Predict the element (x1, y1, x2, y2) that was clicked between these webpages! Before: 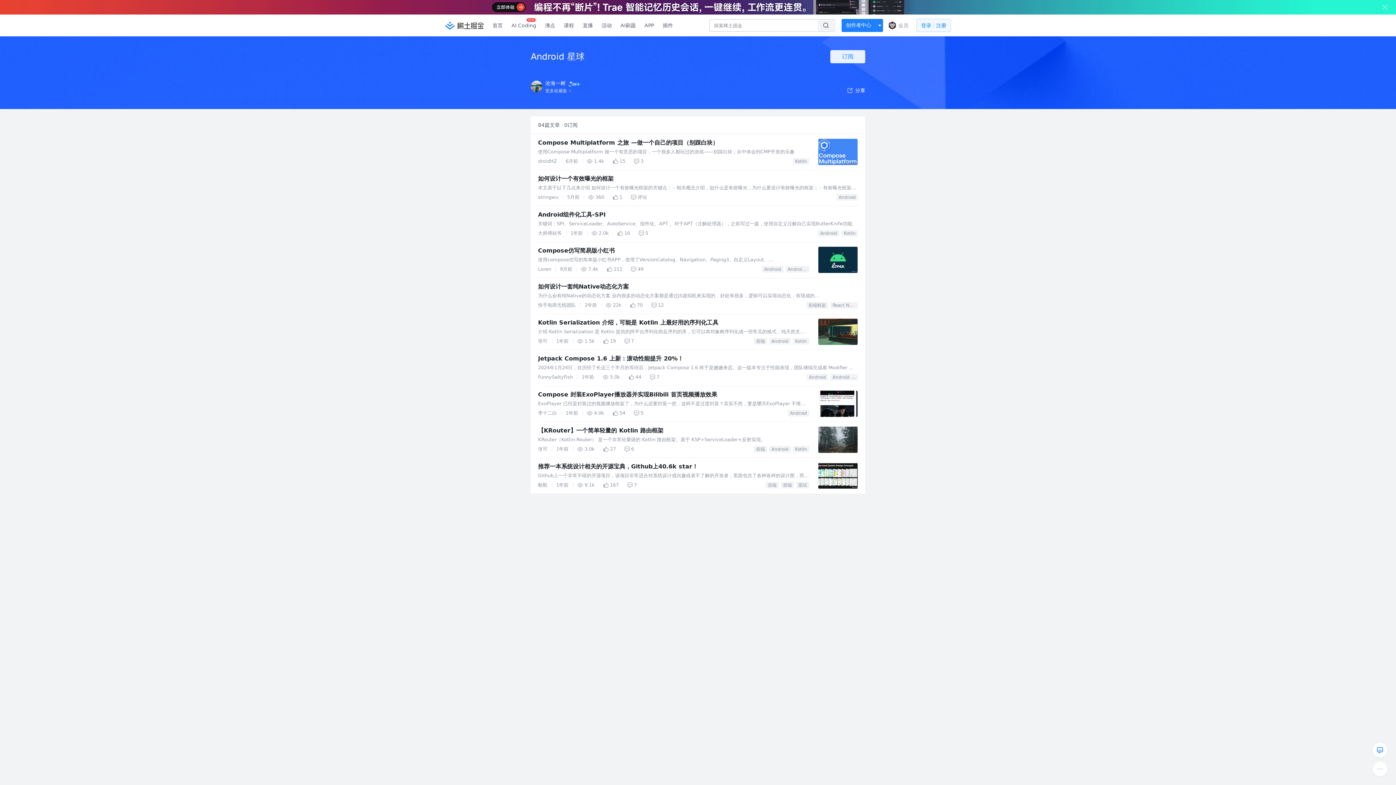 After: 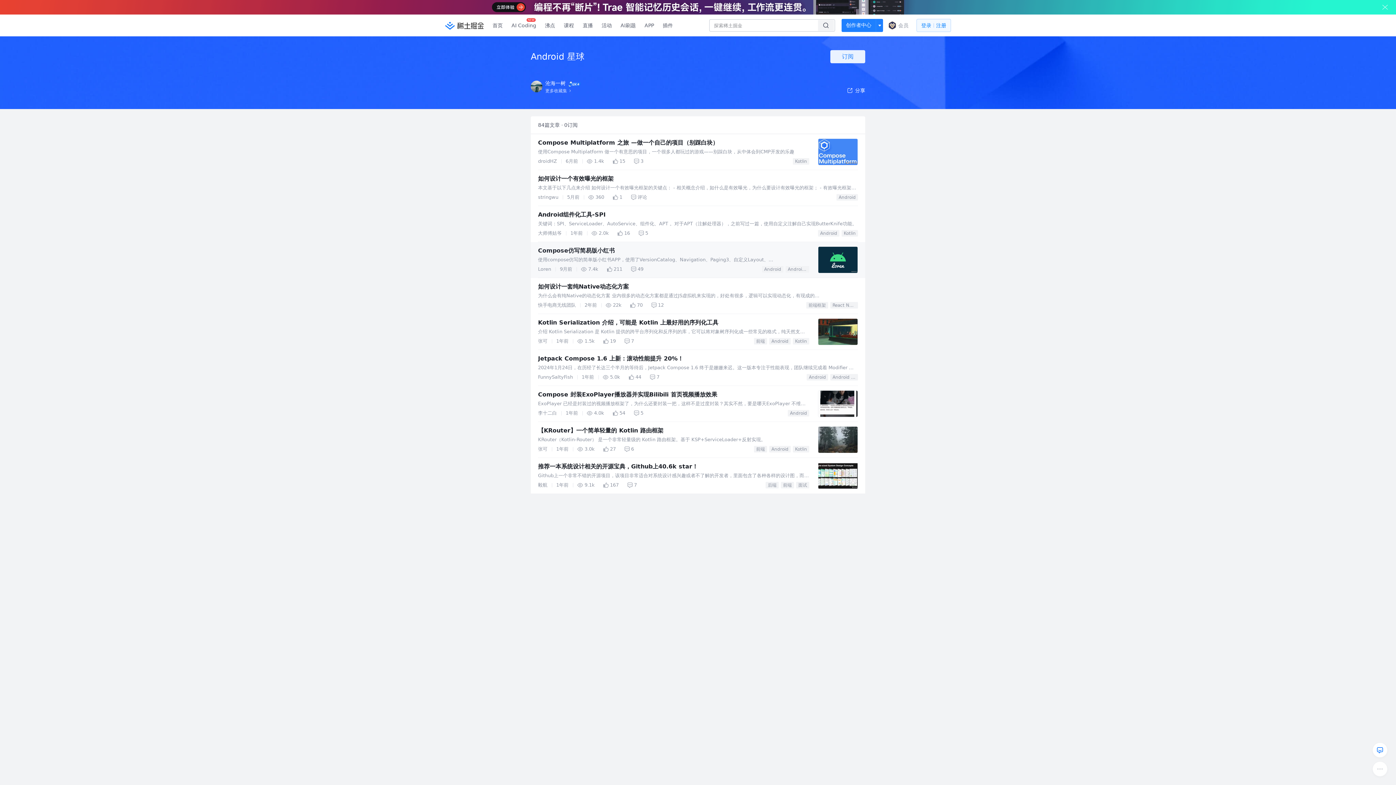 Action: label: 使用compose仿写的简单版小红书APP，使用了VersionCatalog、Navigation、Paging3、自定义Layout、NestedScrollConnection、共享元素等 bbox: (530, 316, 865, 322)